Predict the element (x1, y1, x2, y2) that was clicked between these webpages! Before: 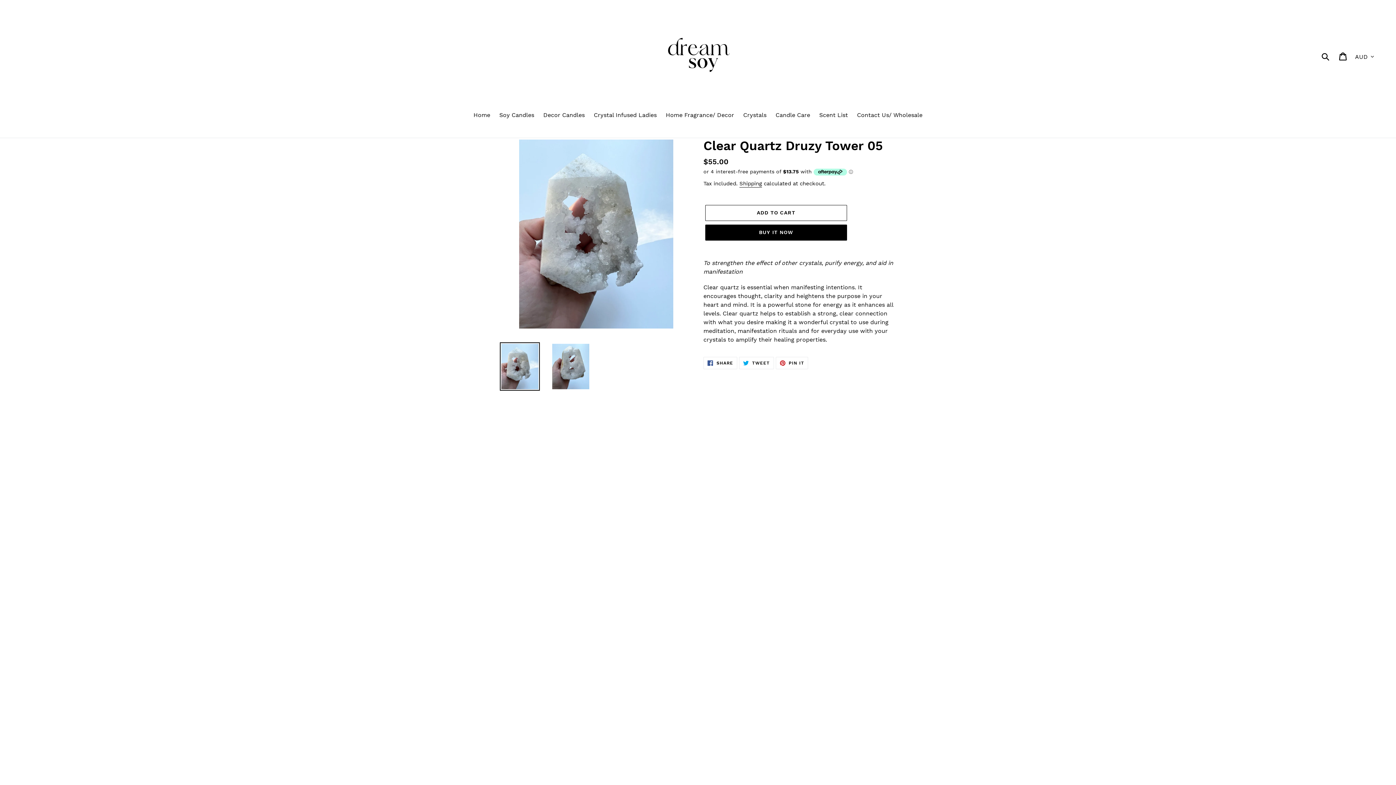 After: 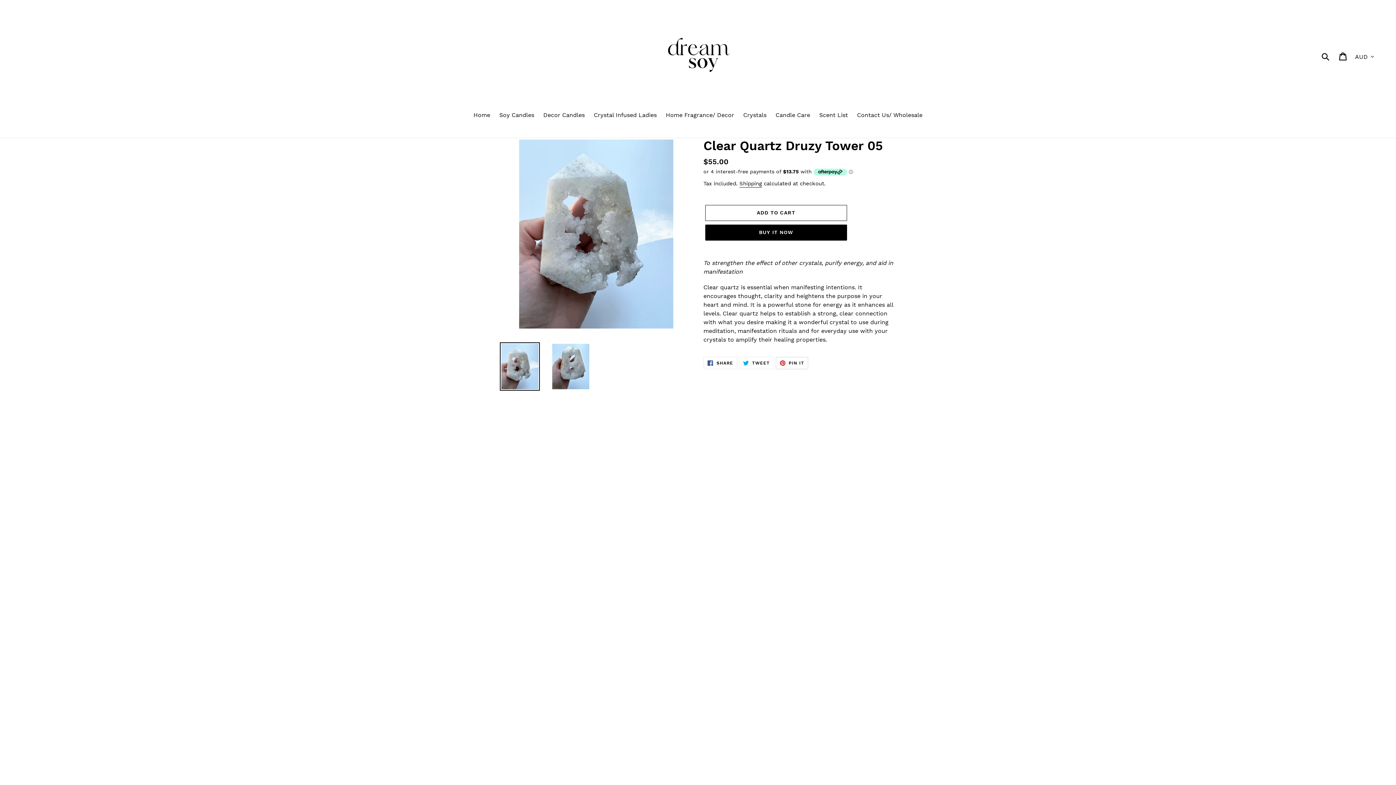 Action: bbox: (775, 357, 808, 369) label:  PIN IT
PIN ON PINTEREST